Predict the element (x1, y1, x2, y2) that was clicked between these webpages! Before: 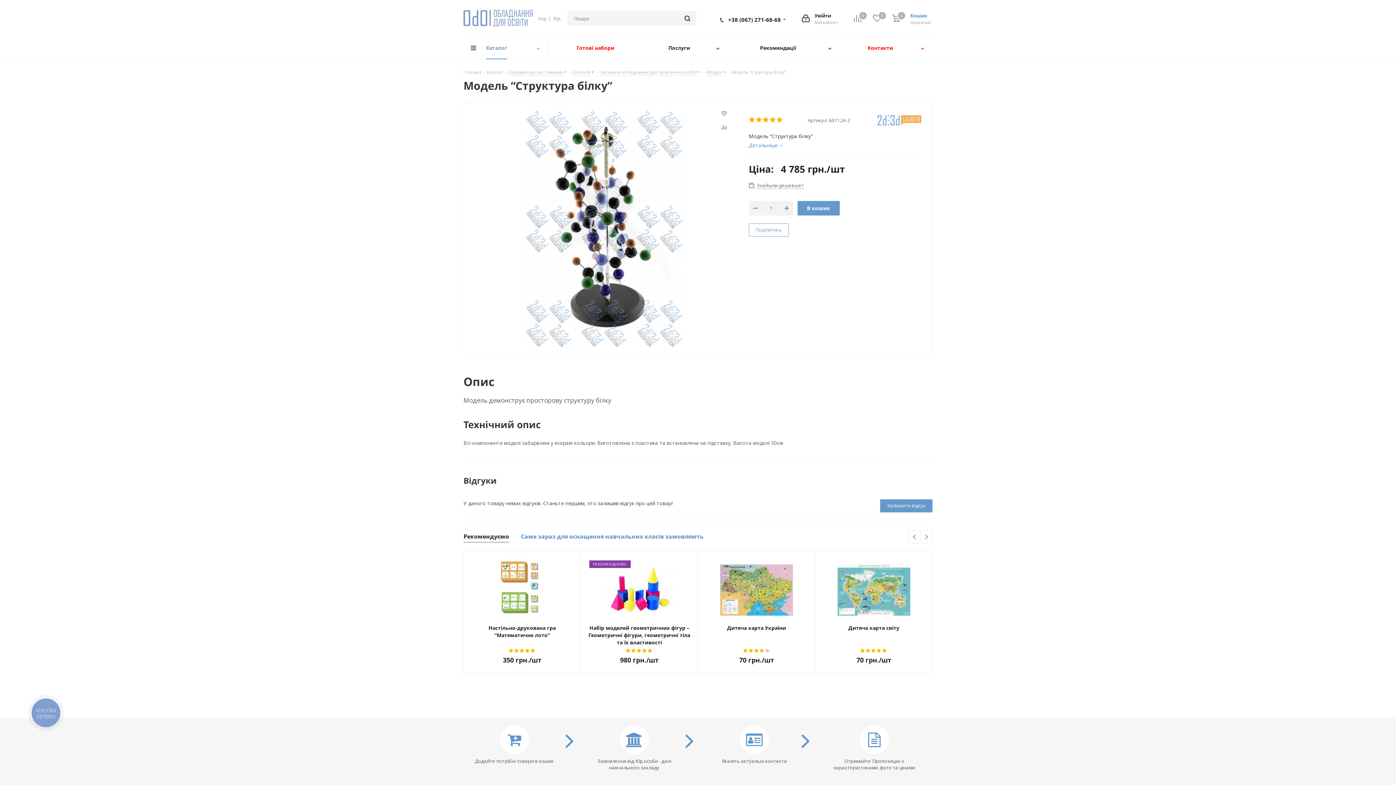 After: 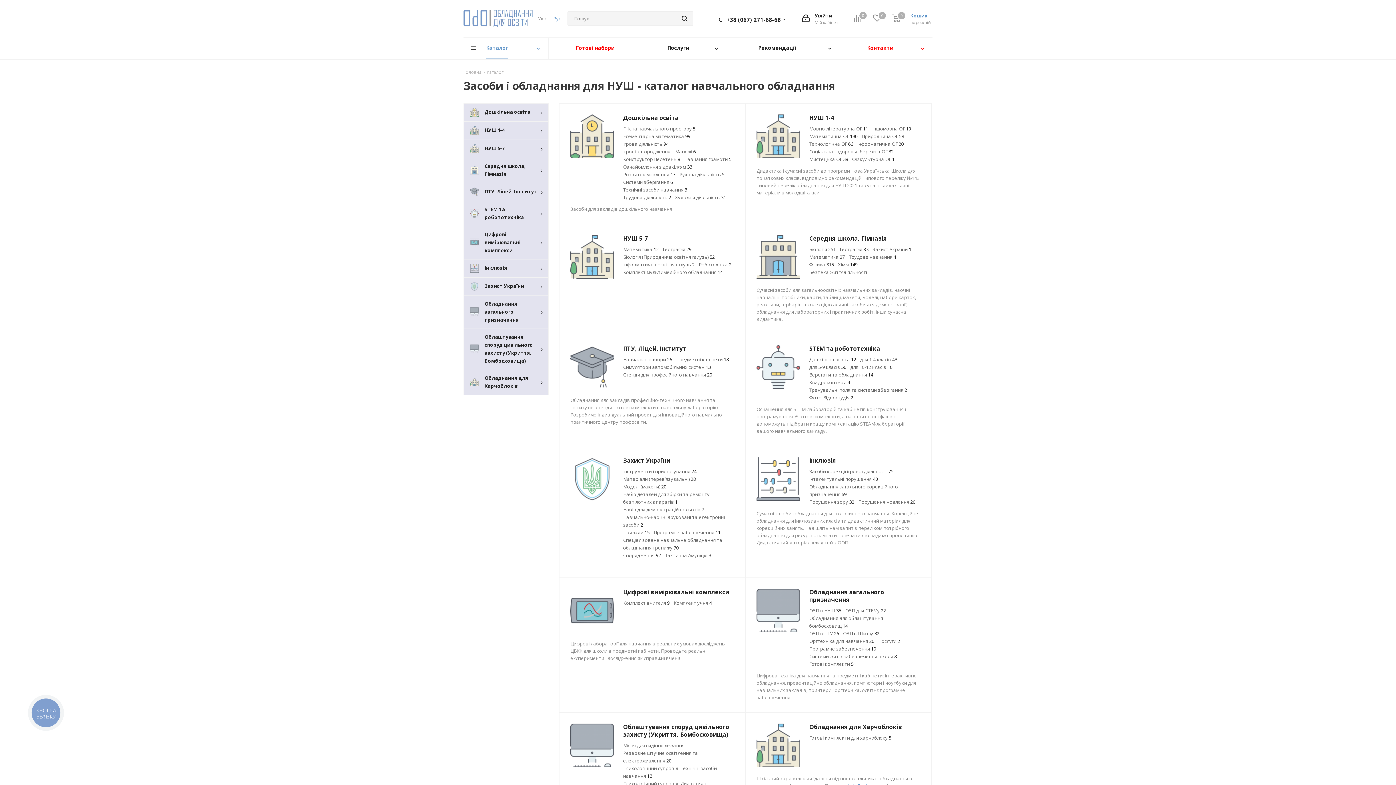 Action: label: Каталог bbox: (486, 68, 503, 75)